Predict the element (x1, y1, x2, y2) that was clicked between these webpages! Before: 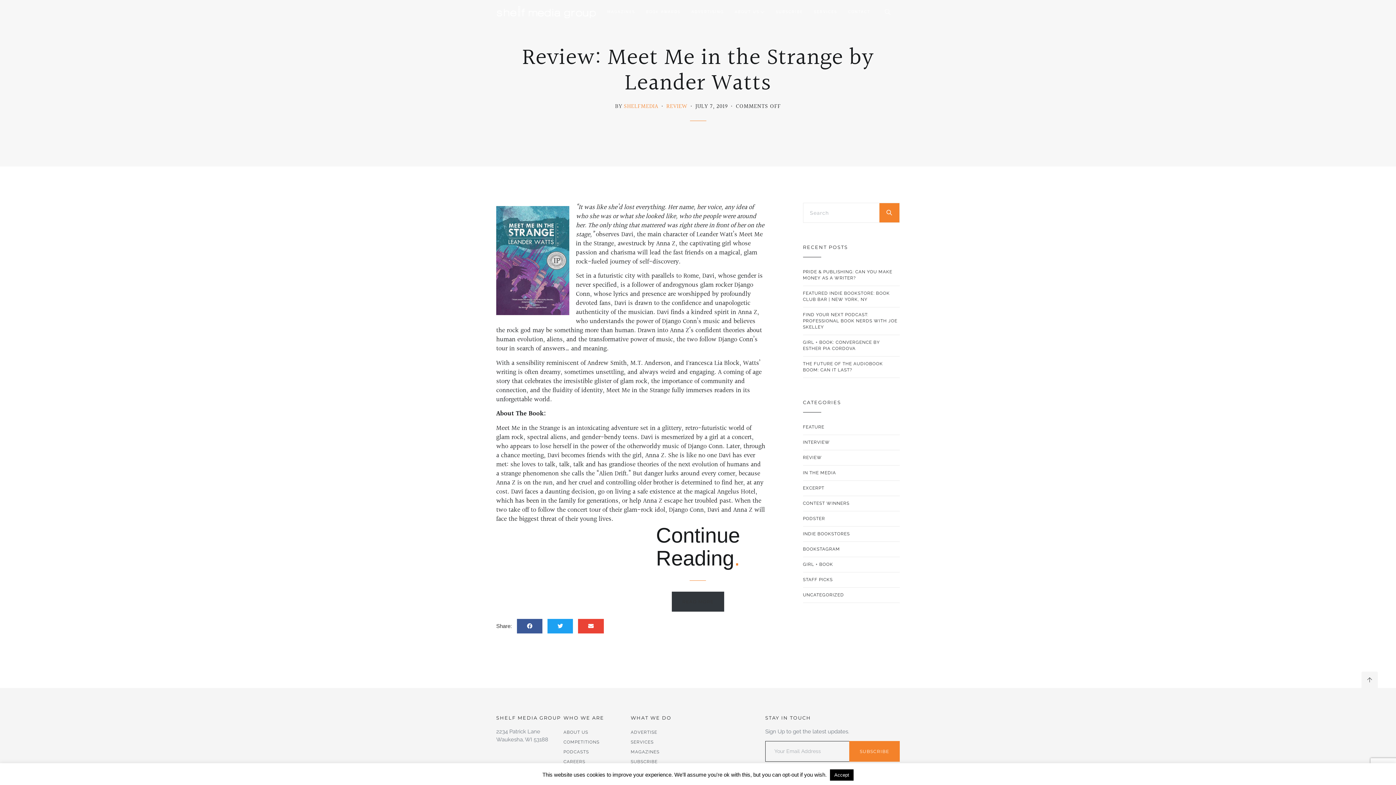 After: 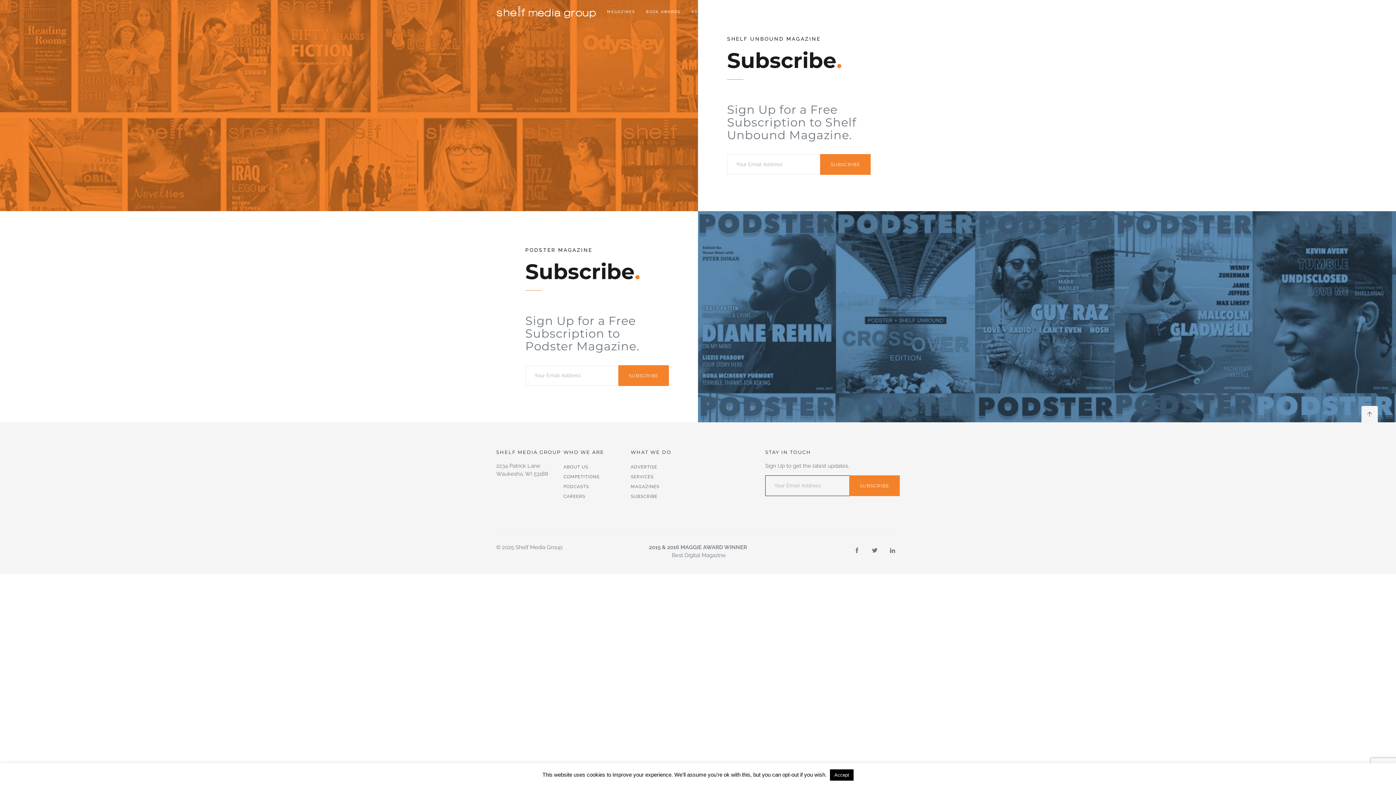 Action: bbox: (630, 757, 698, 767) label: SUBSCRIBE